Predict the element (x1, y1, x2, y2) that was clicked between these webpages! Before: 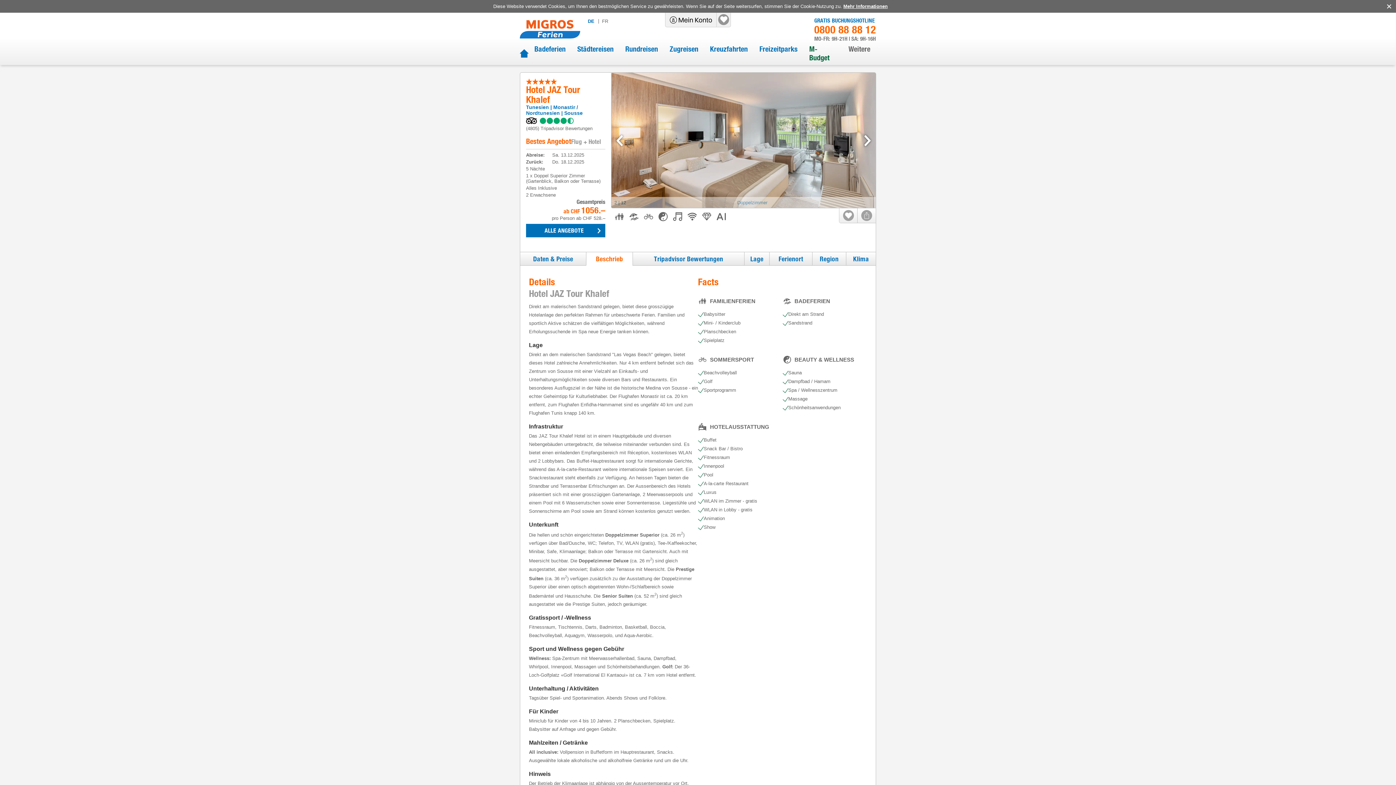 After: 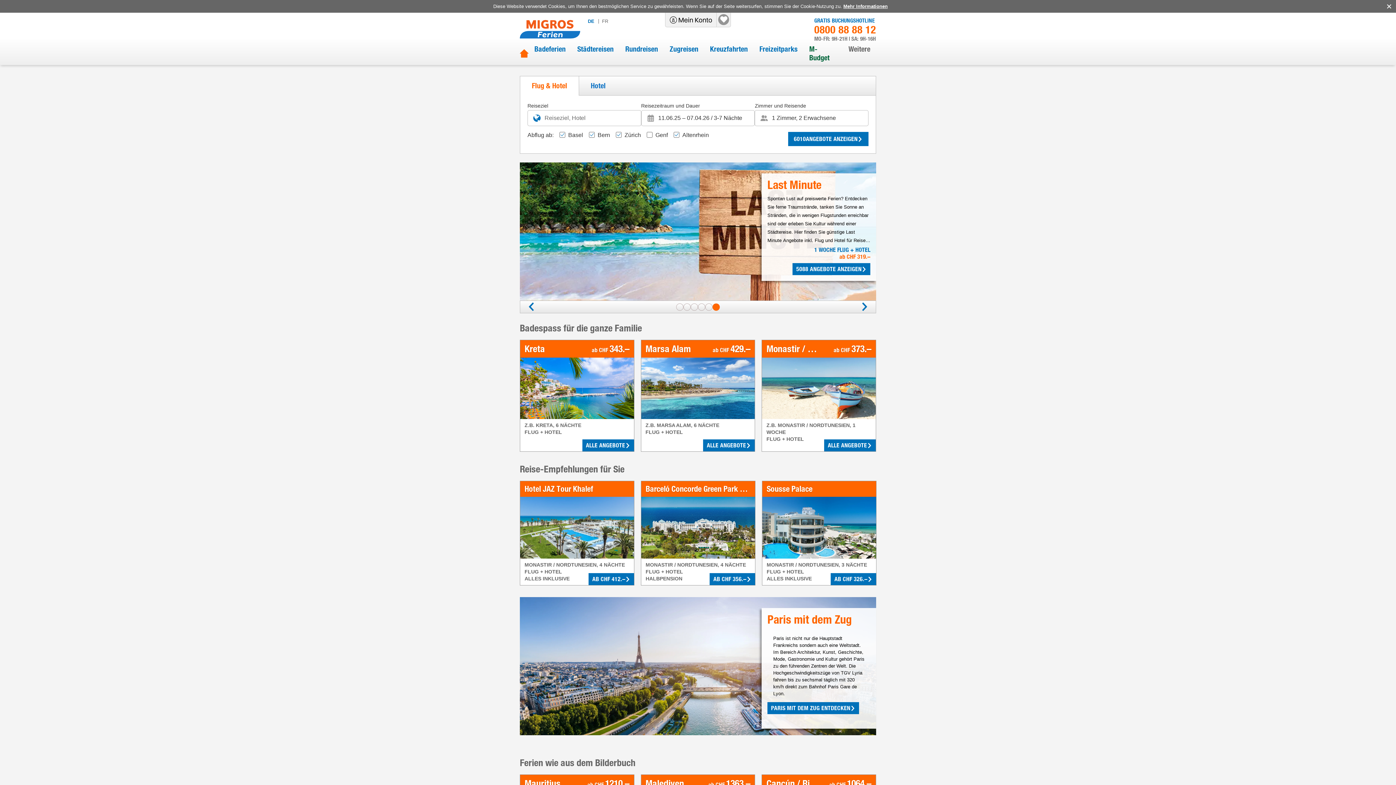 Action: bbox: (520, 49, 528, 57)